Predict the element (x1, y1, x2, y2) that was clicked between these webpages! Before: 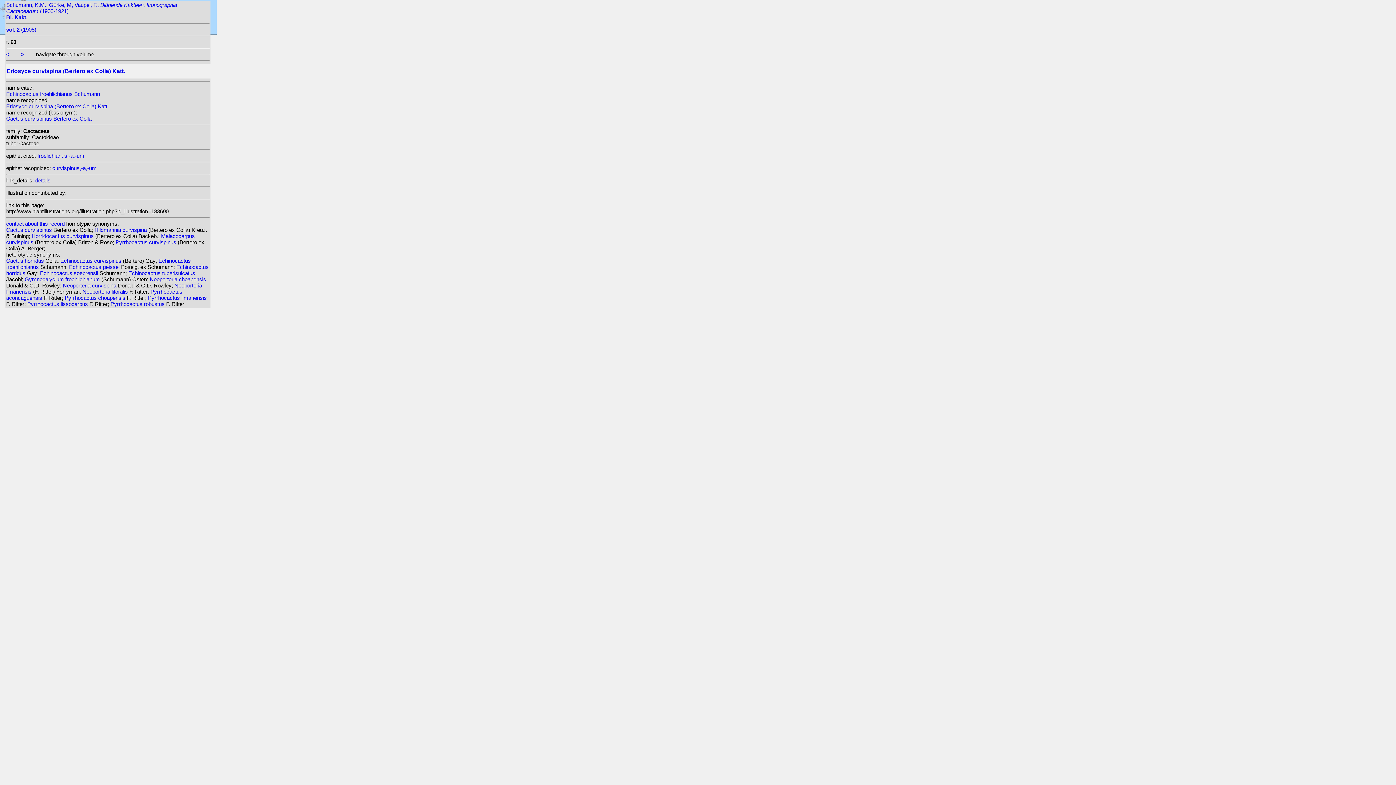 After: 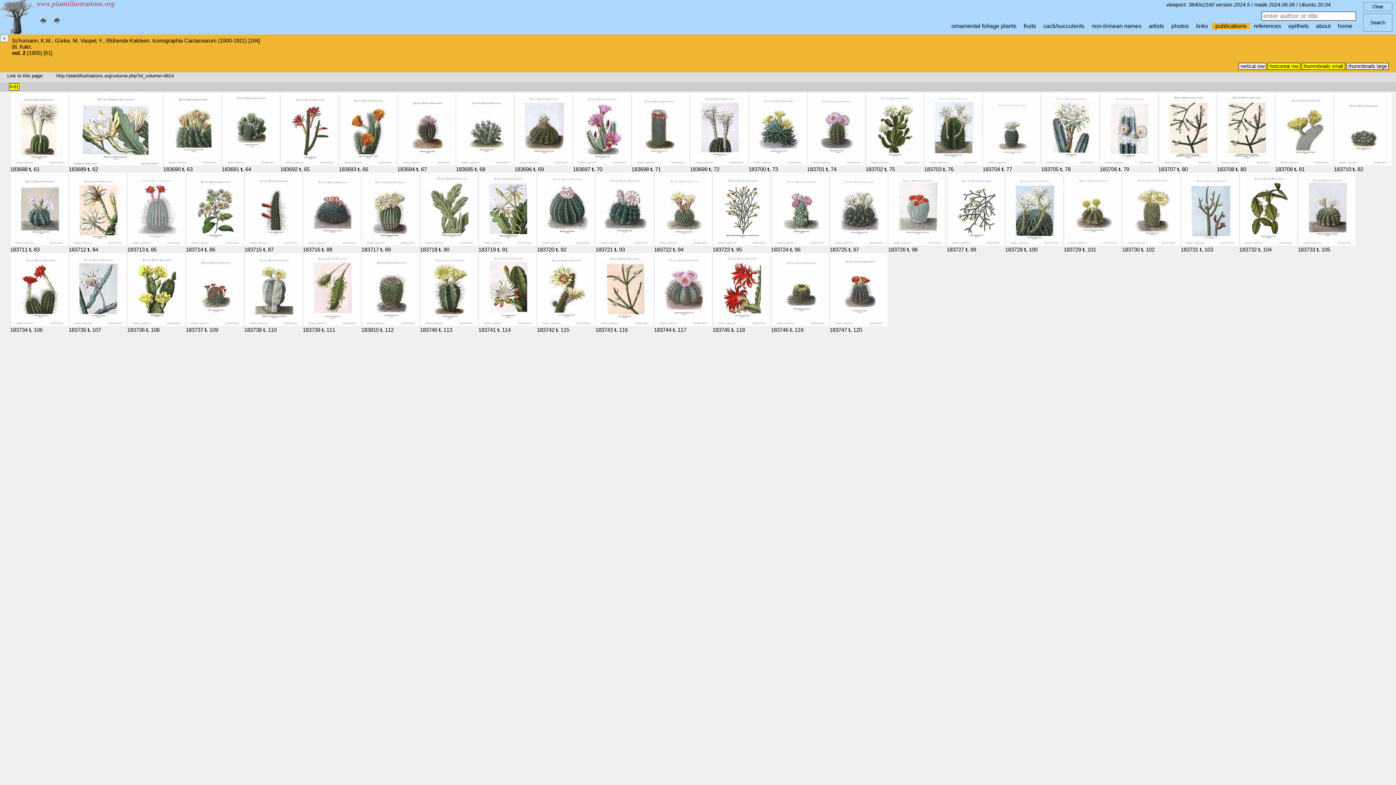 Action: bbox: (6, 26, 36, 32) label: vol. 2 (1905)